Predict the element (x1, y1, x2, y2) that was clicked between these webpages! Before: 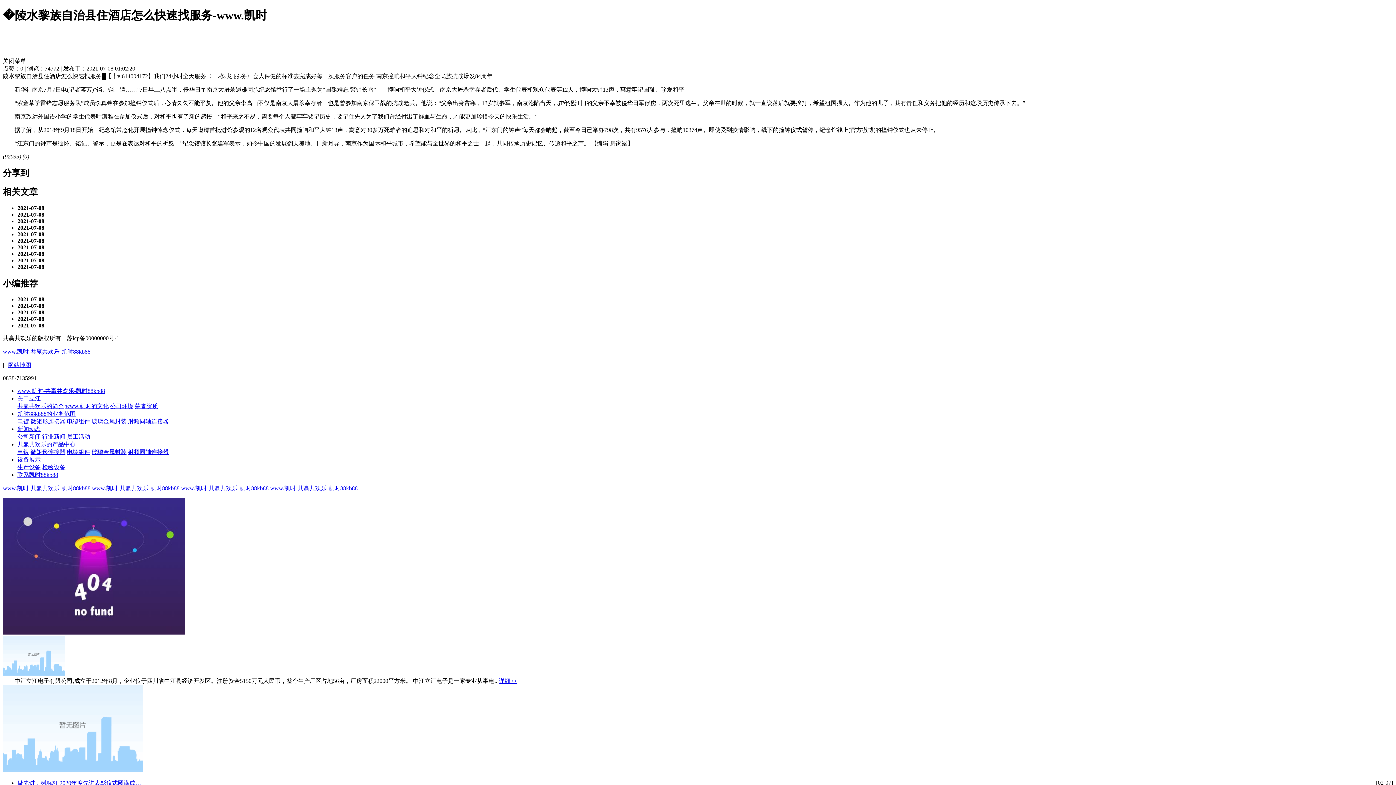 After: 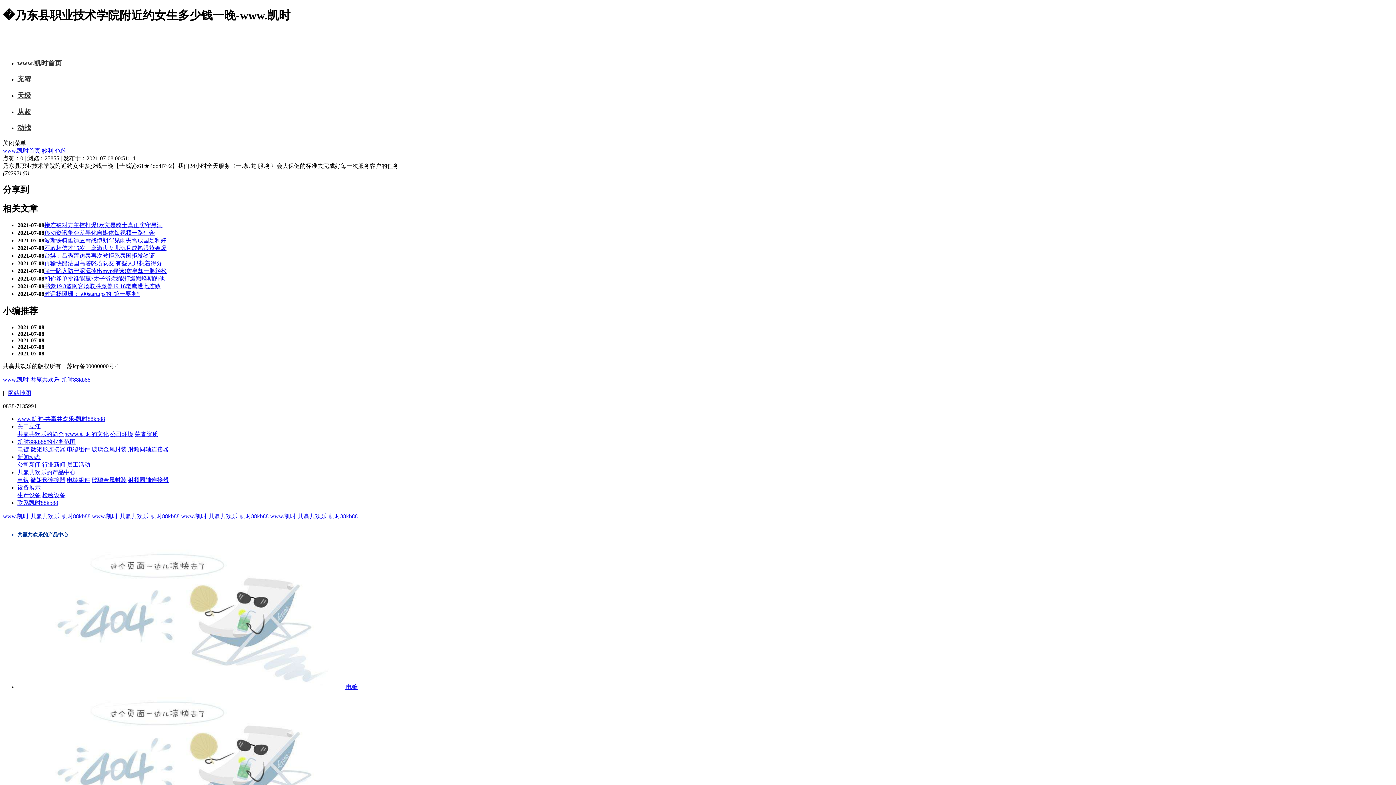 Action: bbox: (17, 449, 29, 455) label: 电镀